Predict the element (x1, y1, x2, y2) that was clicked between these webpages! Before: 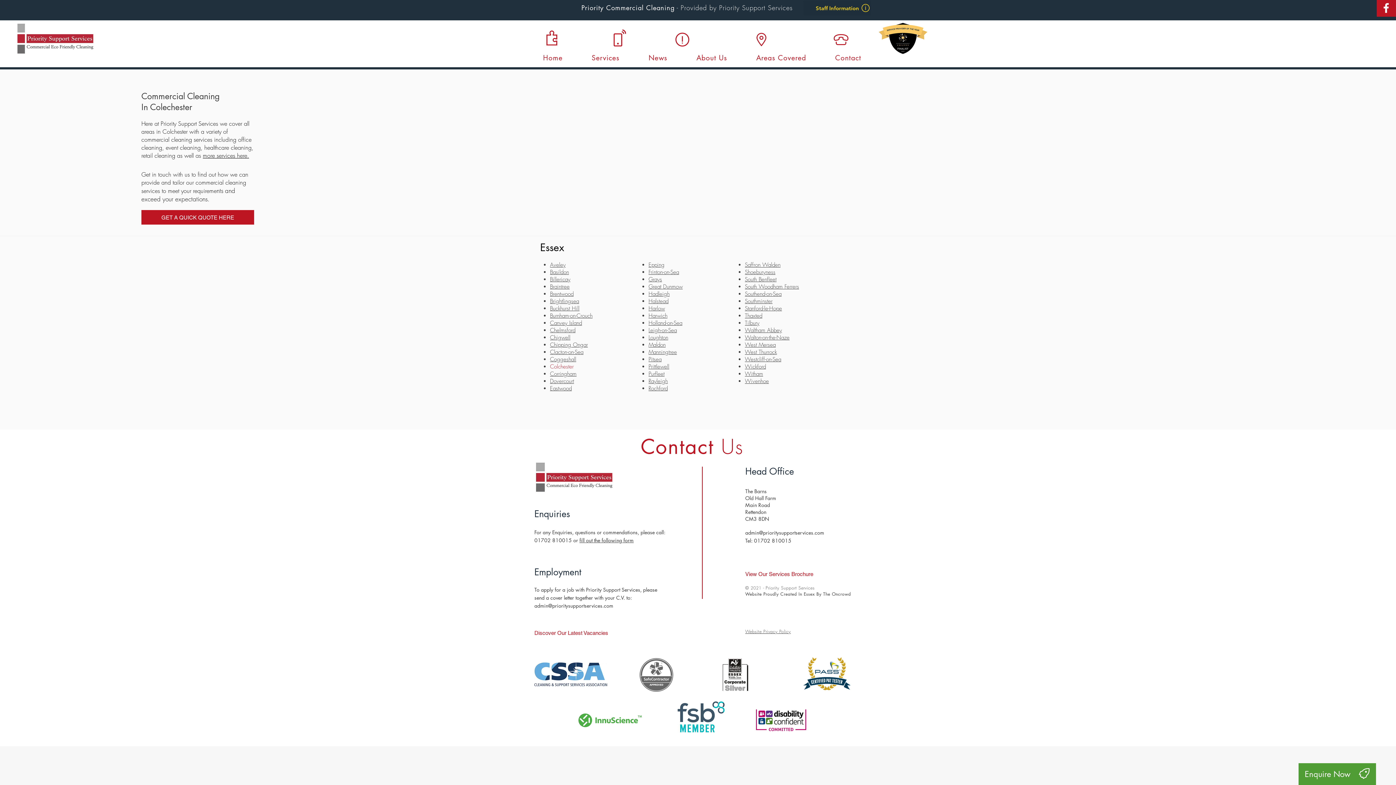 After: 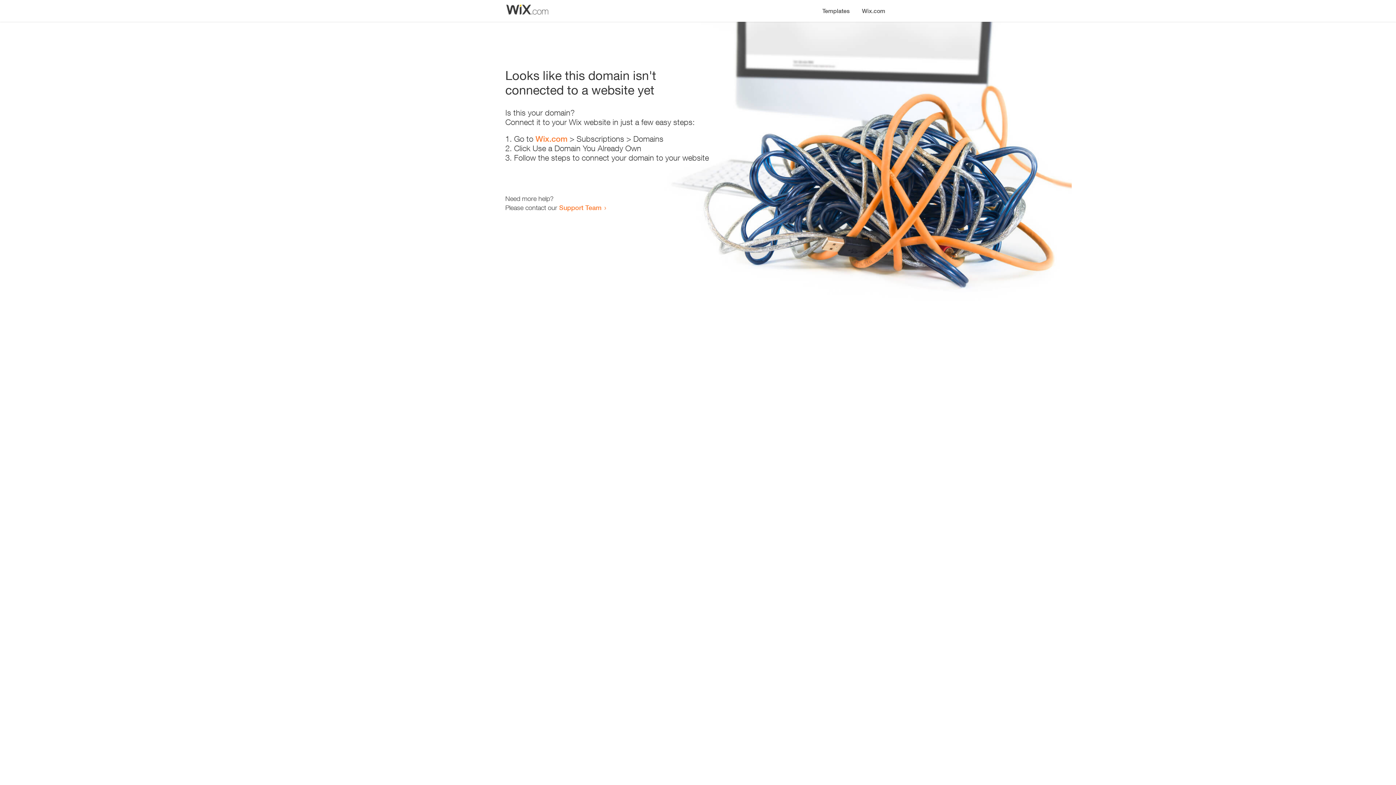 Action: bbox: (550, 283, 569, 290) label: Braintree